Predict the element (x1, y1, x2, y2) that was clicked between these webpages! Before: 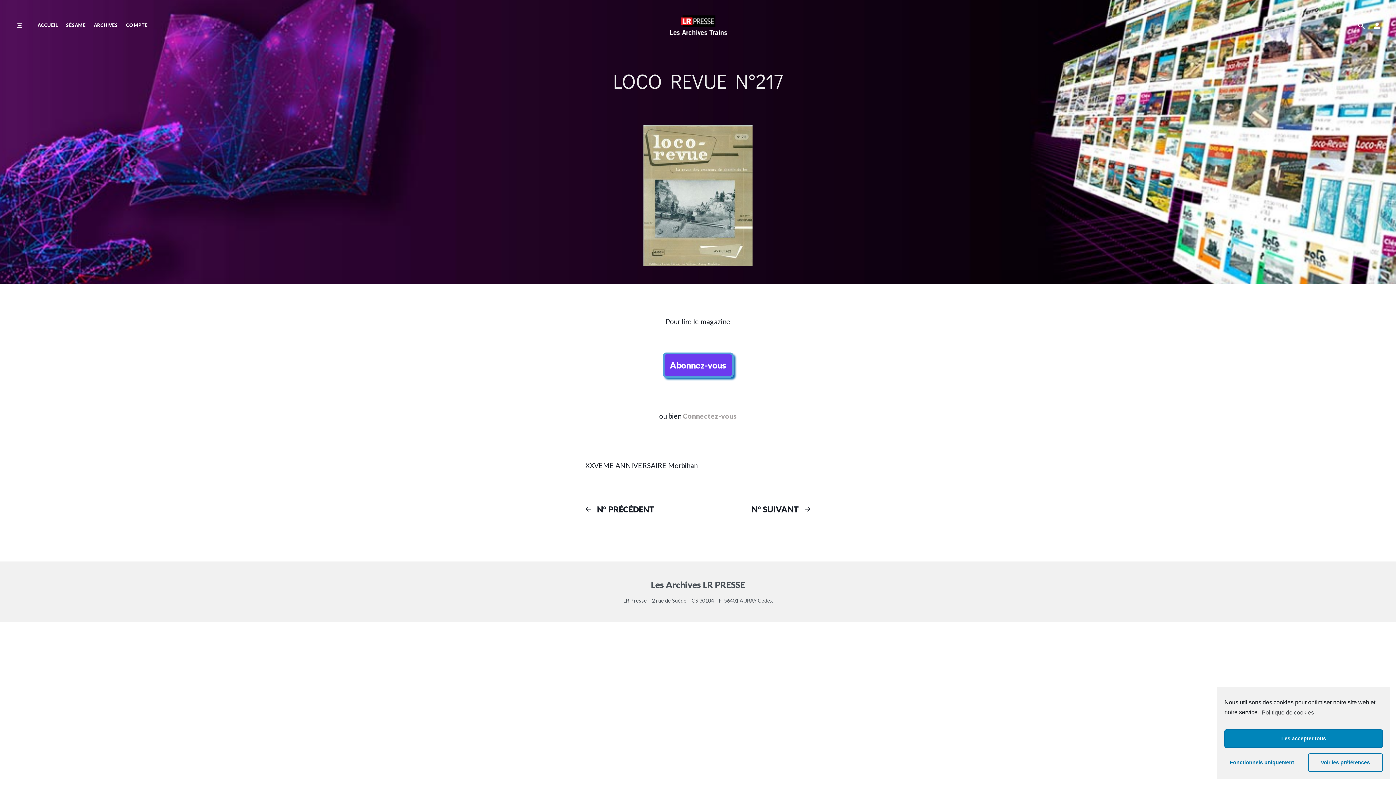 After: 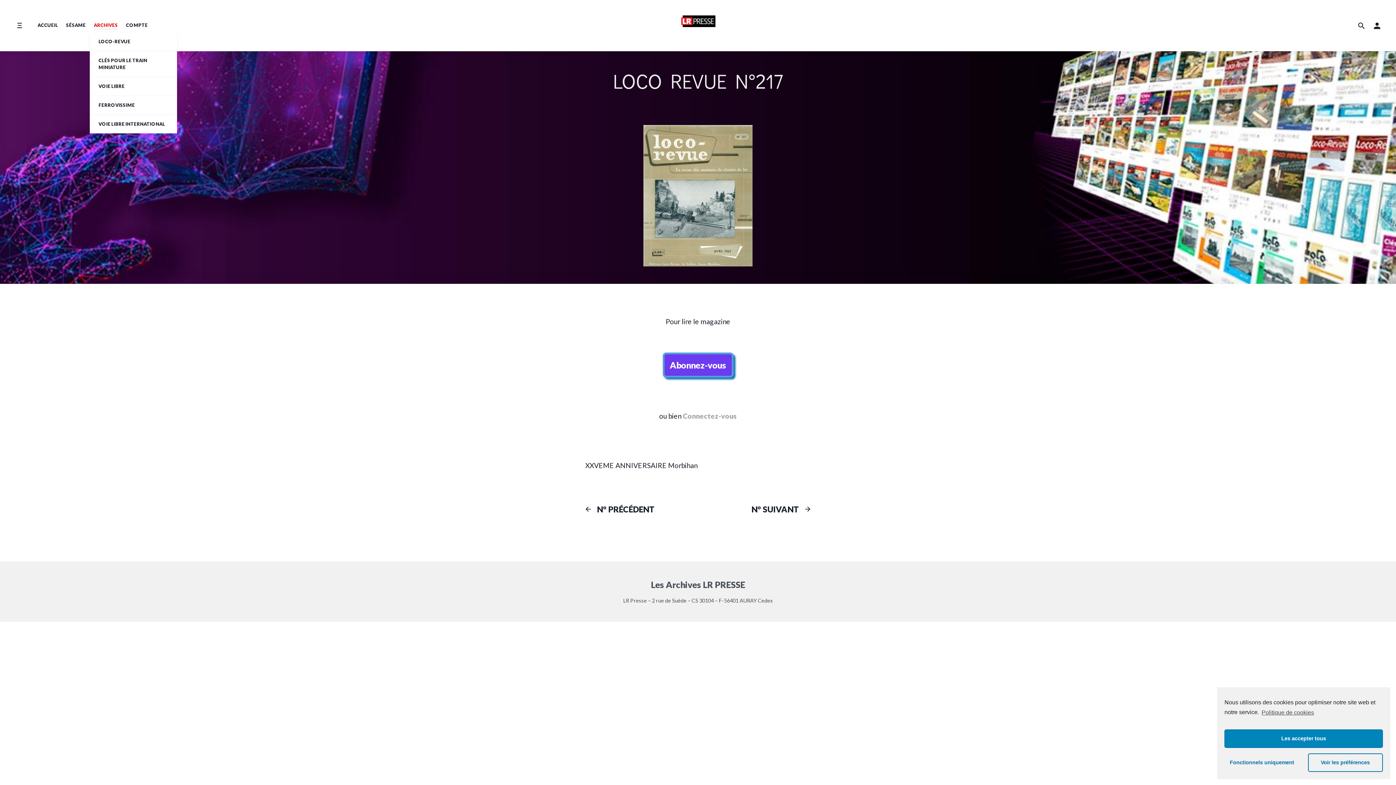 Action: label: ARCHIVES bbox: (89, 18, 121, 32)